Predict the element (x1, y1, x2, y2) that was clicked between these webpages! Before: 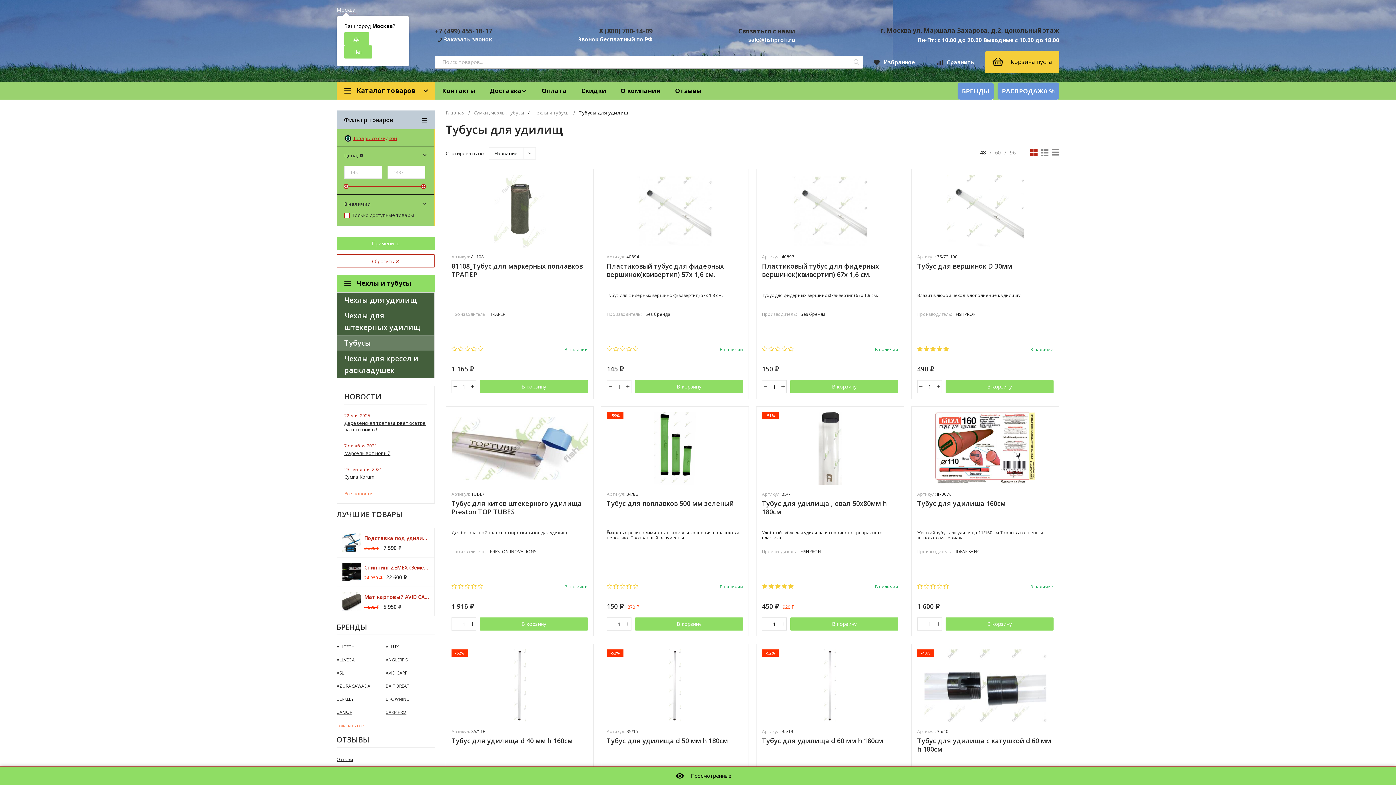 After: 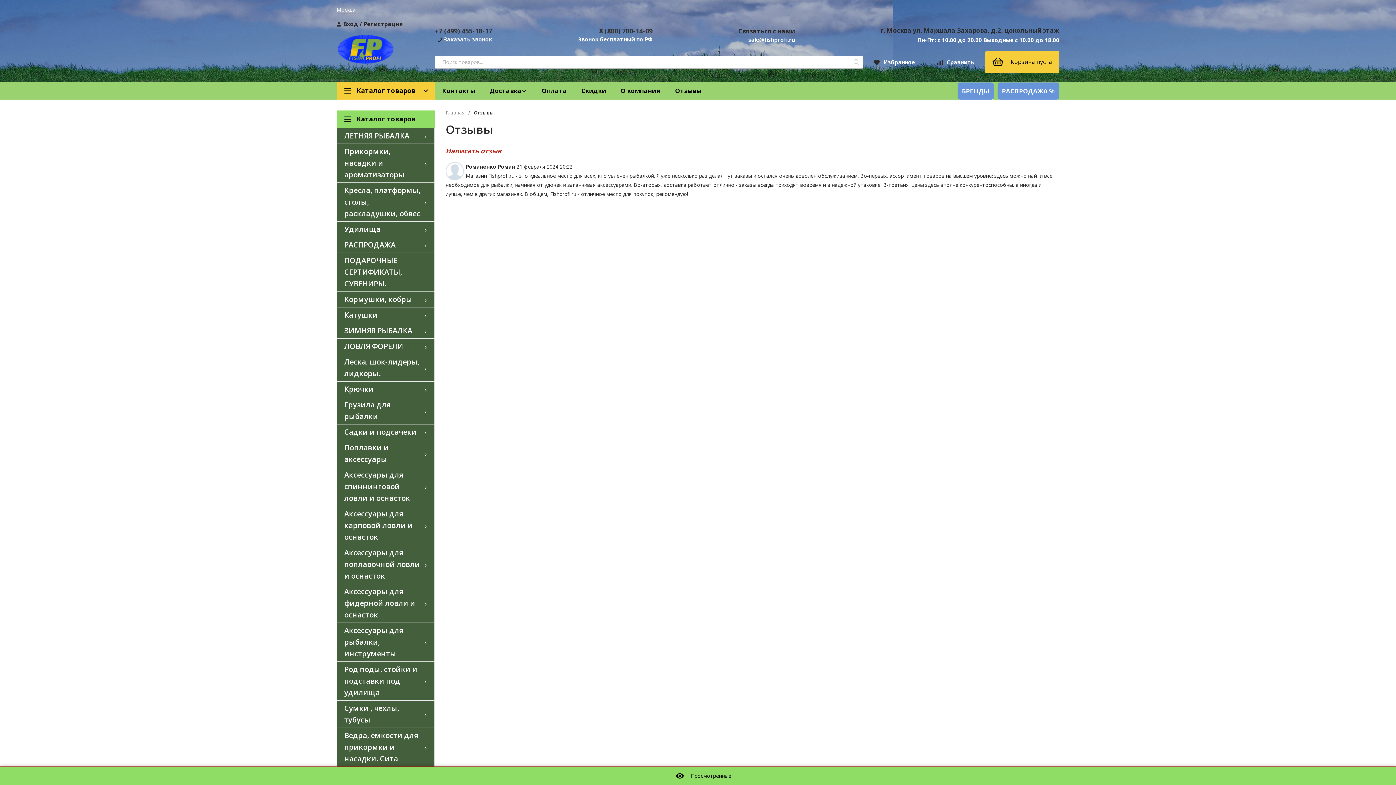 Action: bbox: (336, 756, 353, 762) label: Отзывы